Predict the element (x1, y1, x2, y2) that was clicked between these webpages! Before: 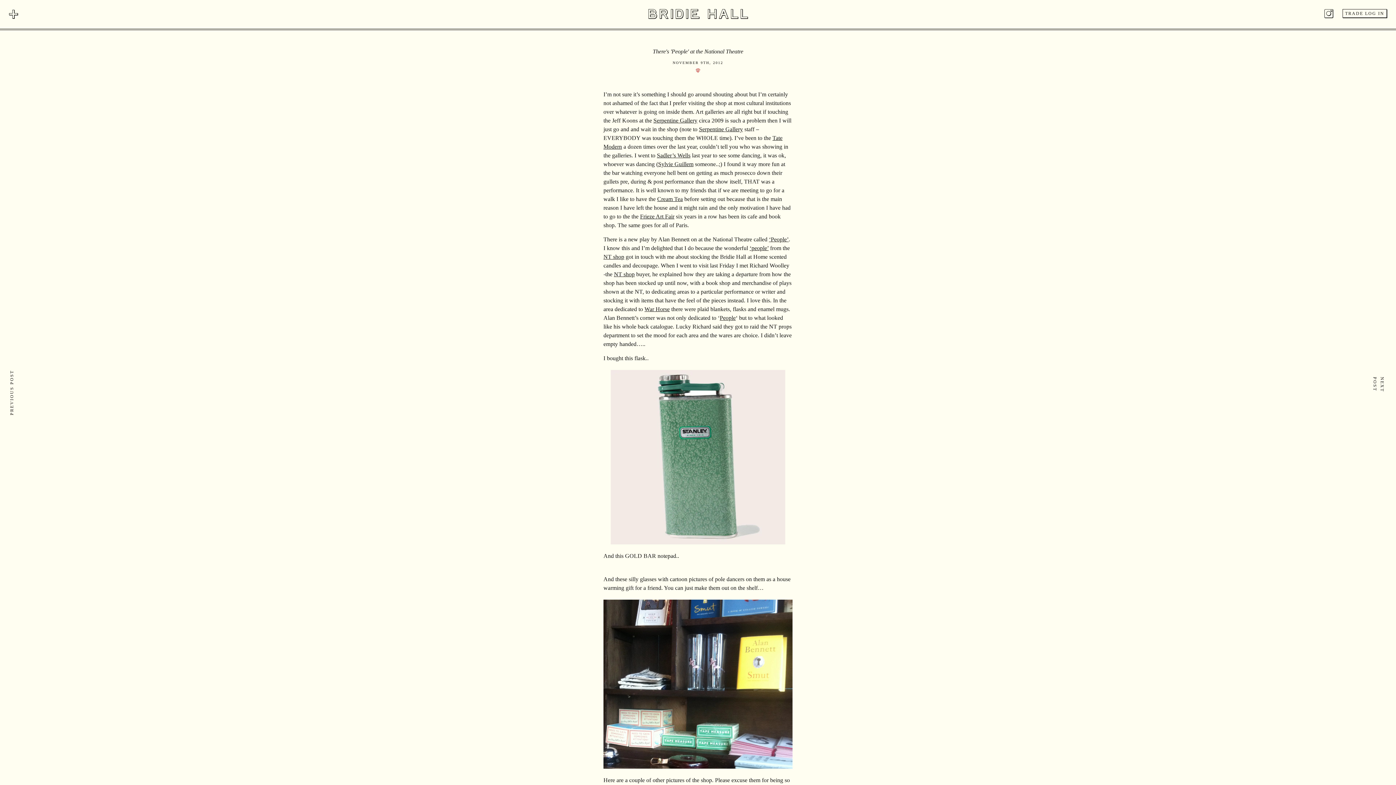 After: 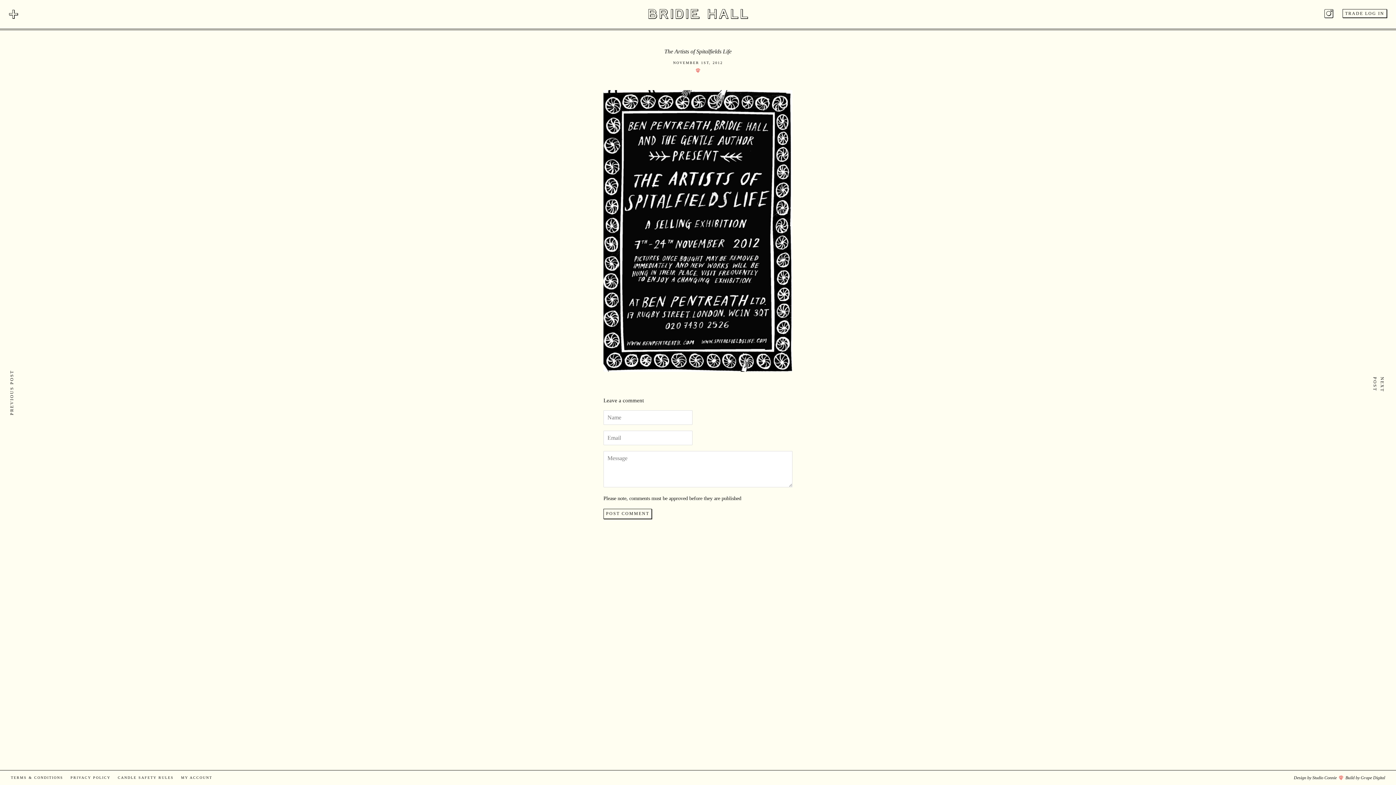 Action: label: PREVIOUS POST bbox: (8, 370, 15, 415)